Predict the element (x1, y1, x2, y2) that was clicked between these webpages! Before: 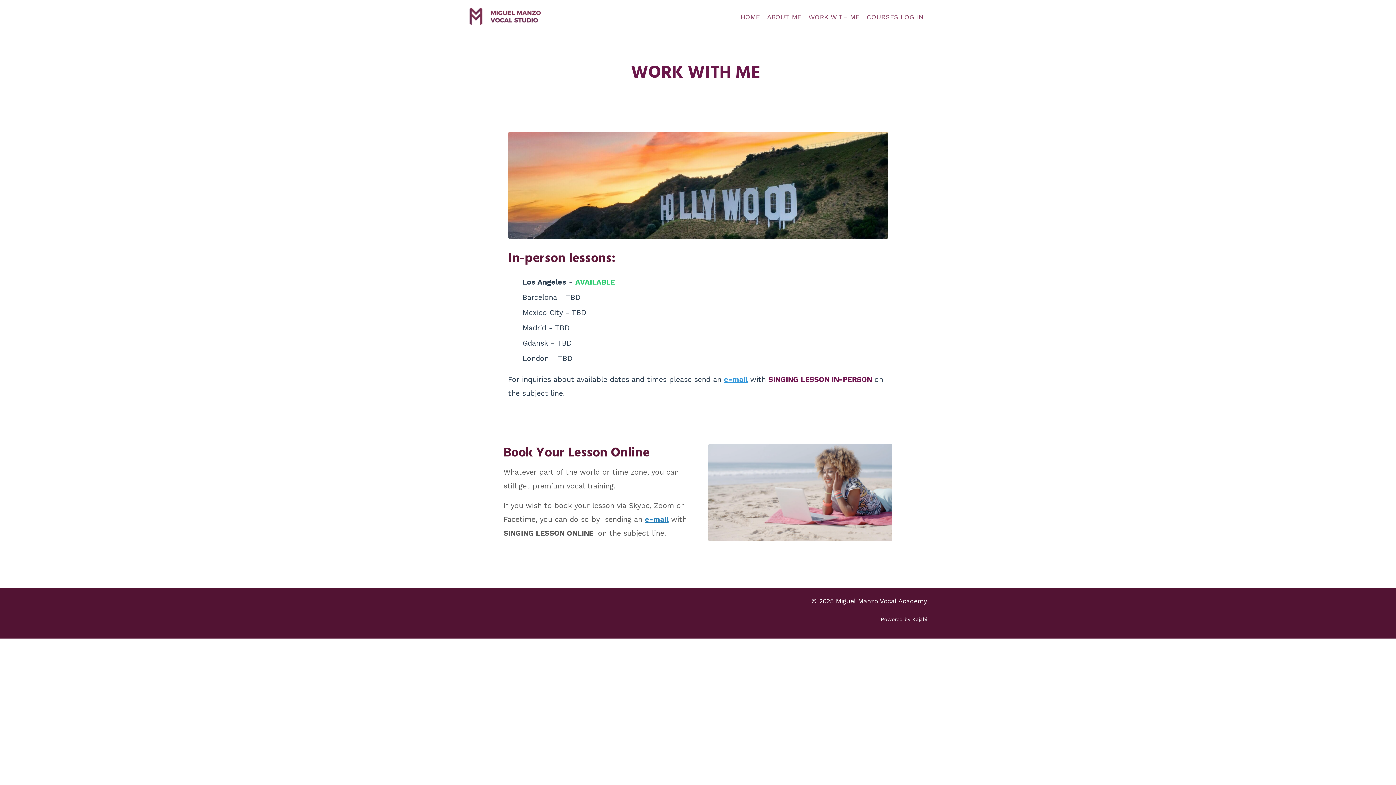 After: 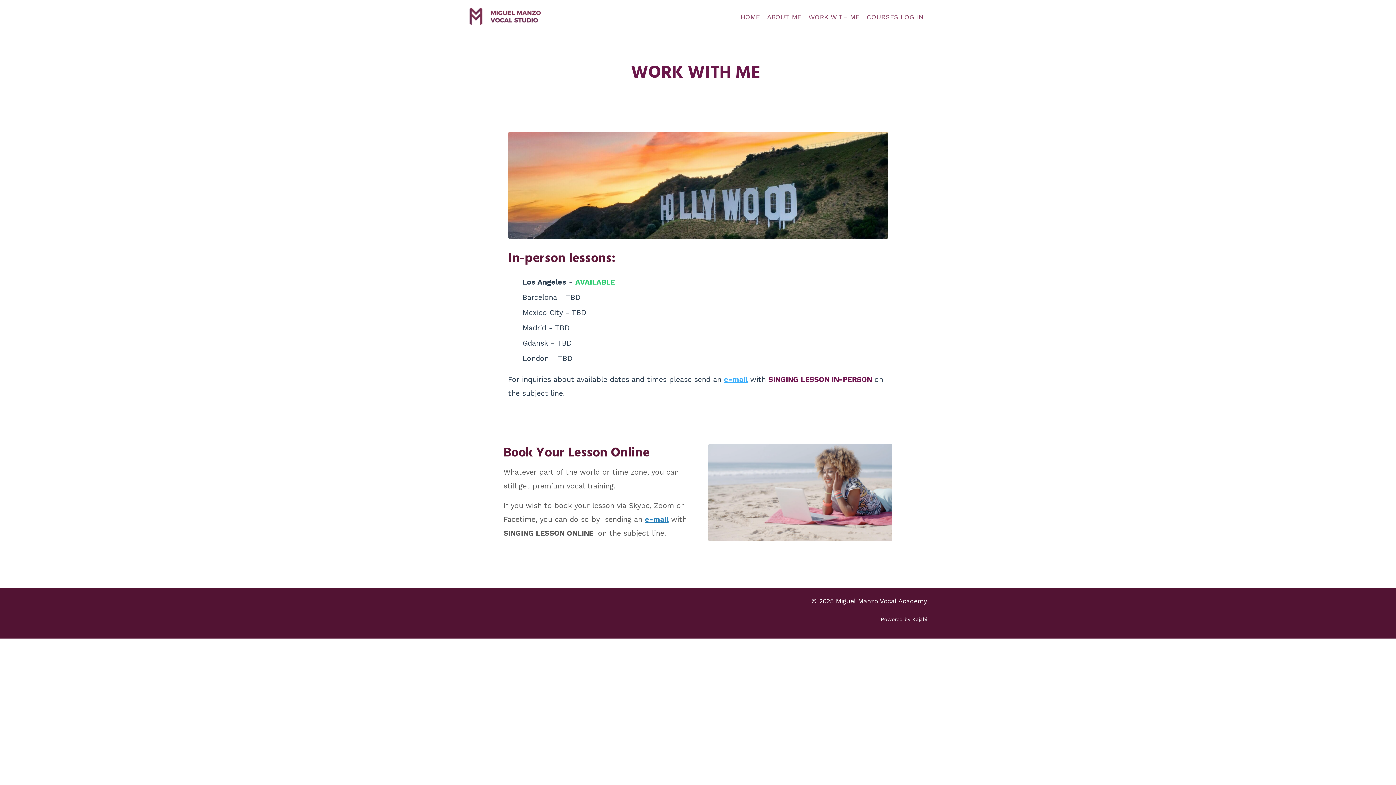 Action: label: e-mail bbox: (724, 375, 747, 384)